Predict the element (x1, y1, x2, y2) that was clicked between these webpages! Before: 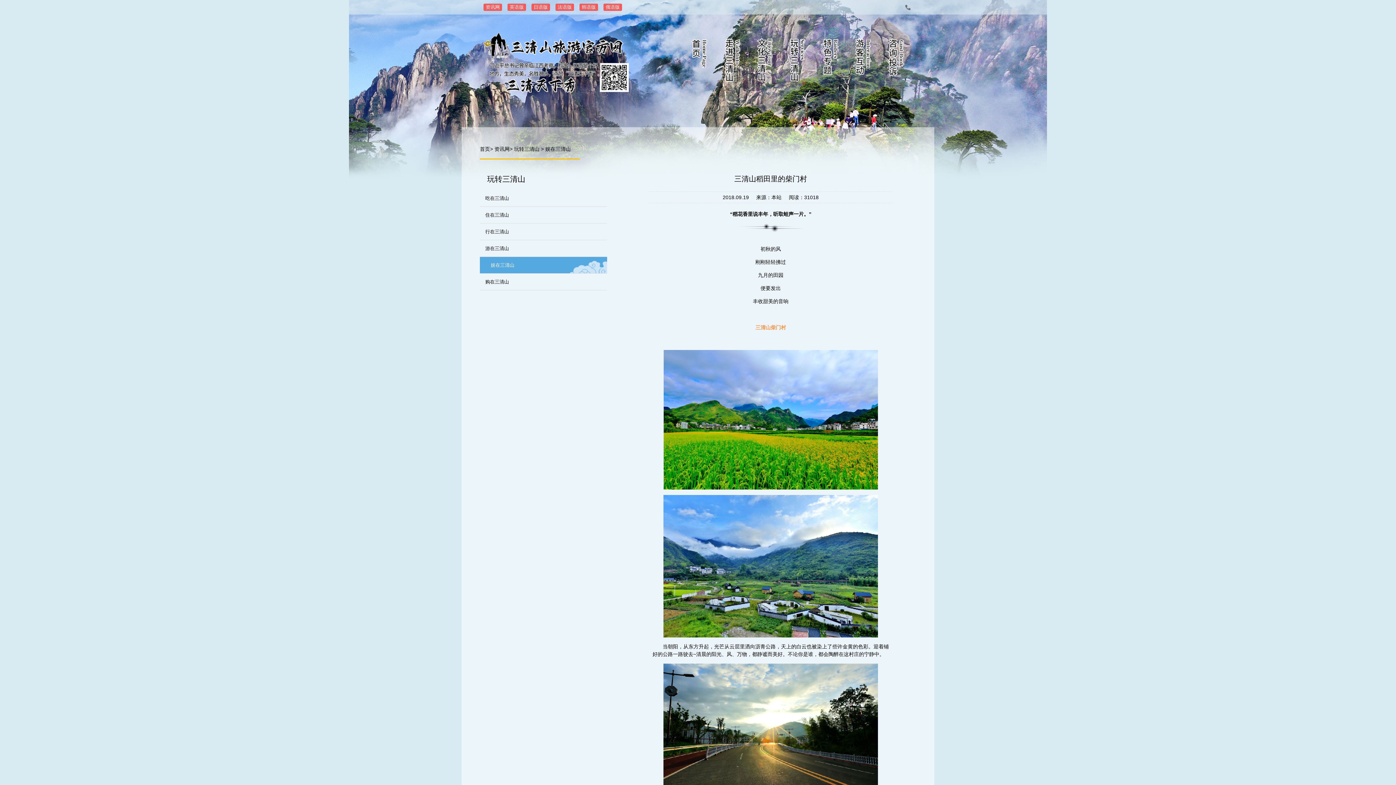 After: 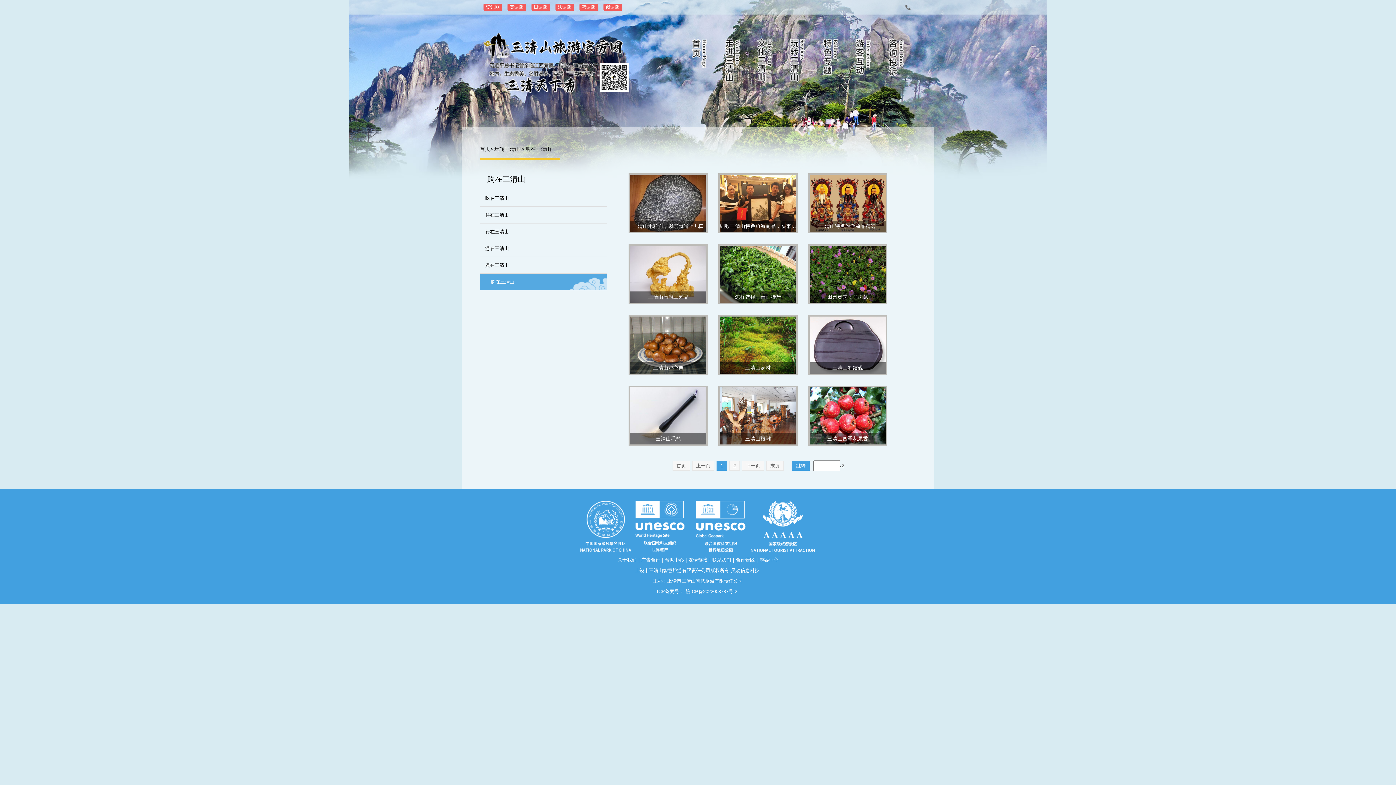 Action: bbox: (480, 273, 607, 290) label: 购在三清山